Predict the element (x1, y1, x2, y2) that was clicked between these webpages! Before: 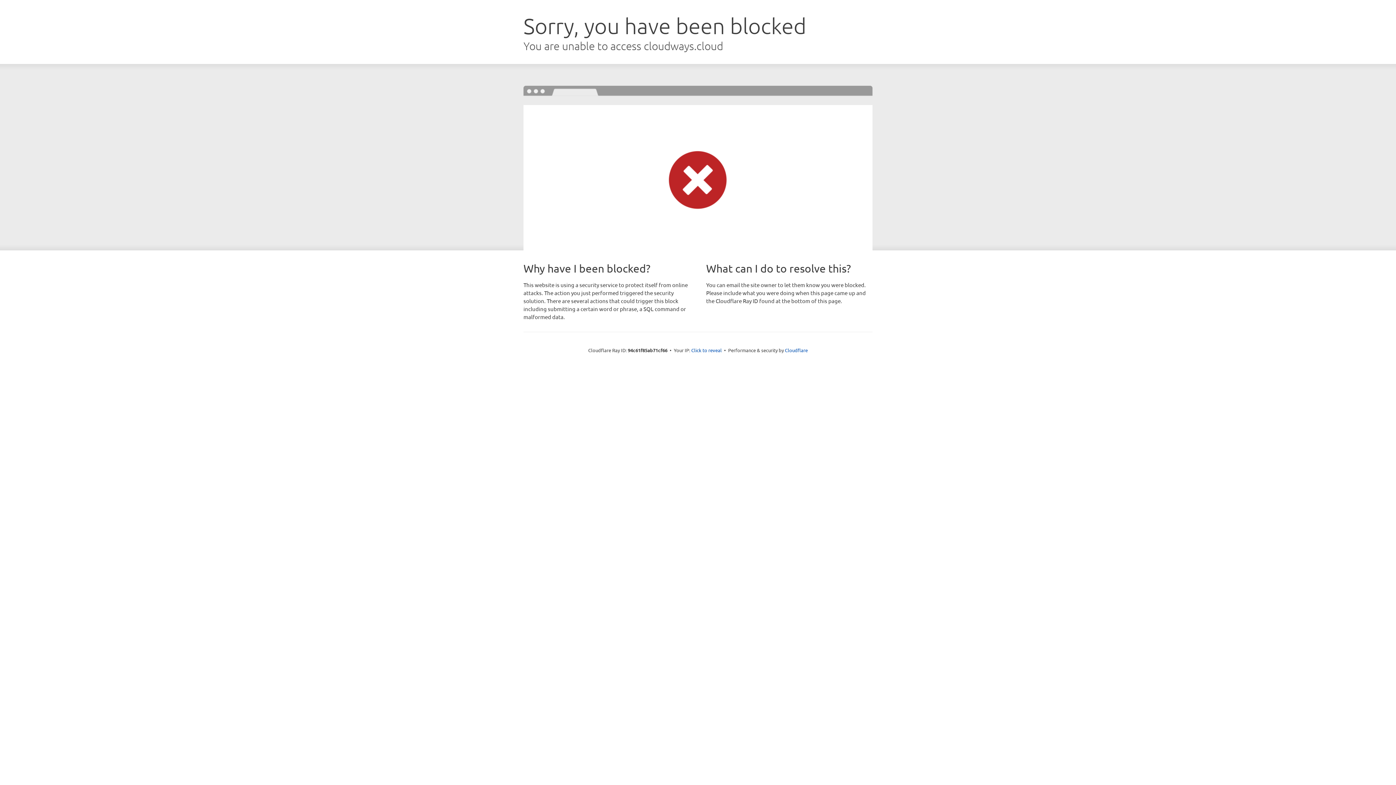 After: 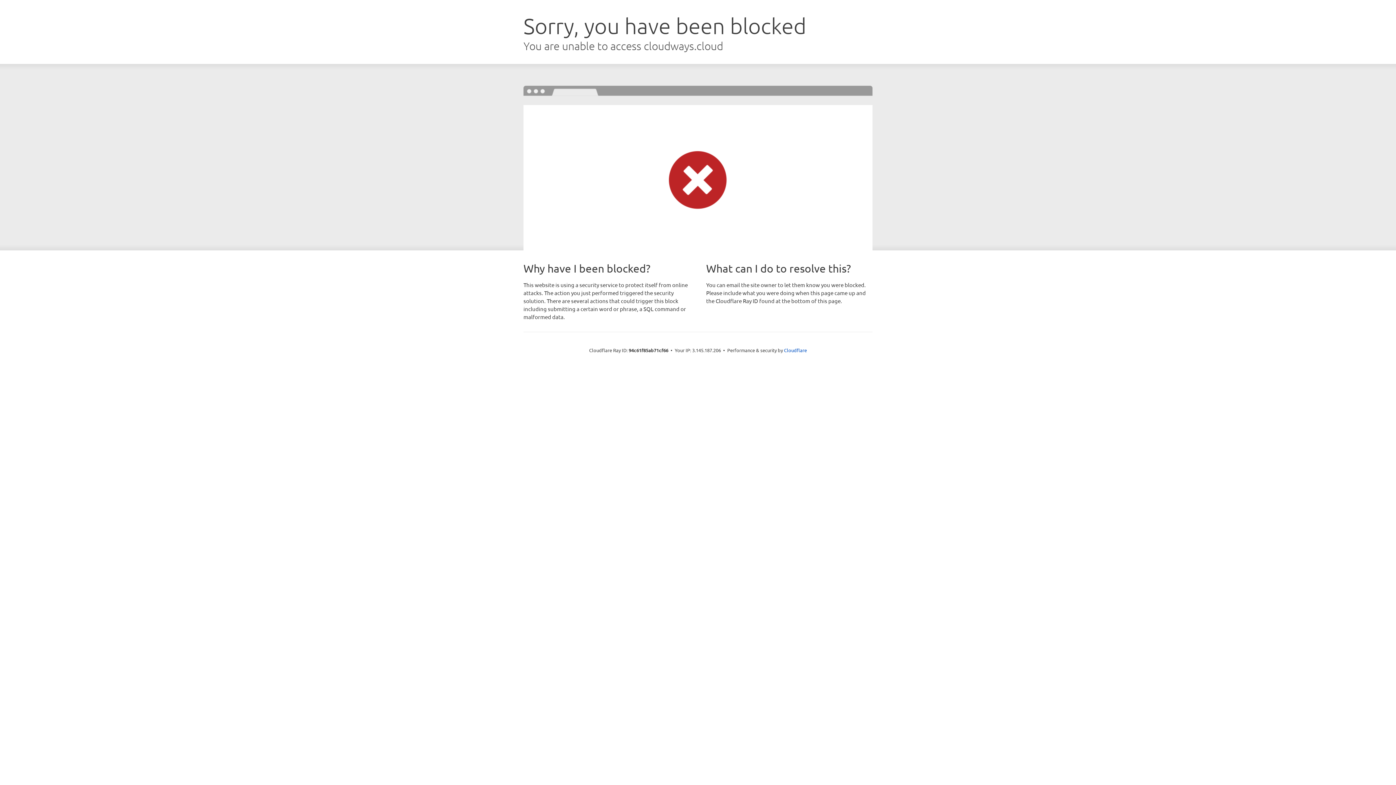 Action: bbox: (691, 346, 722, 353) label: Click to reveal